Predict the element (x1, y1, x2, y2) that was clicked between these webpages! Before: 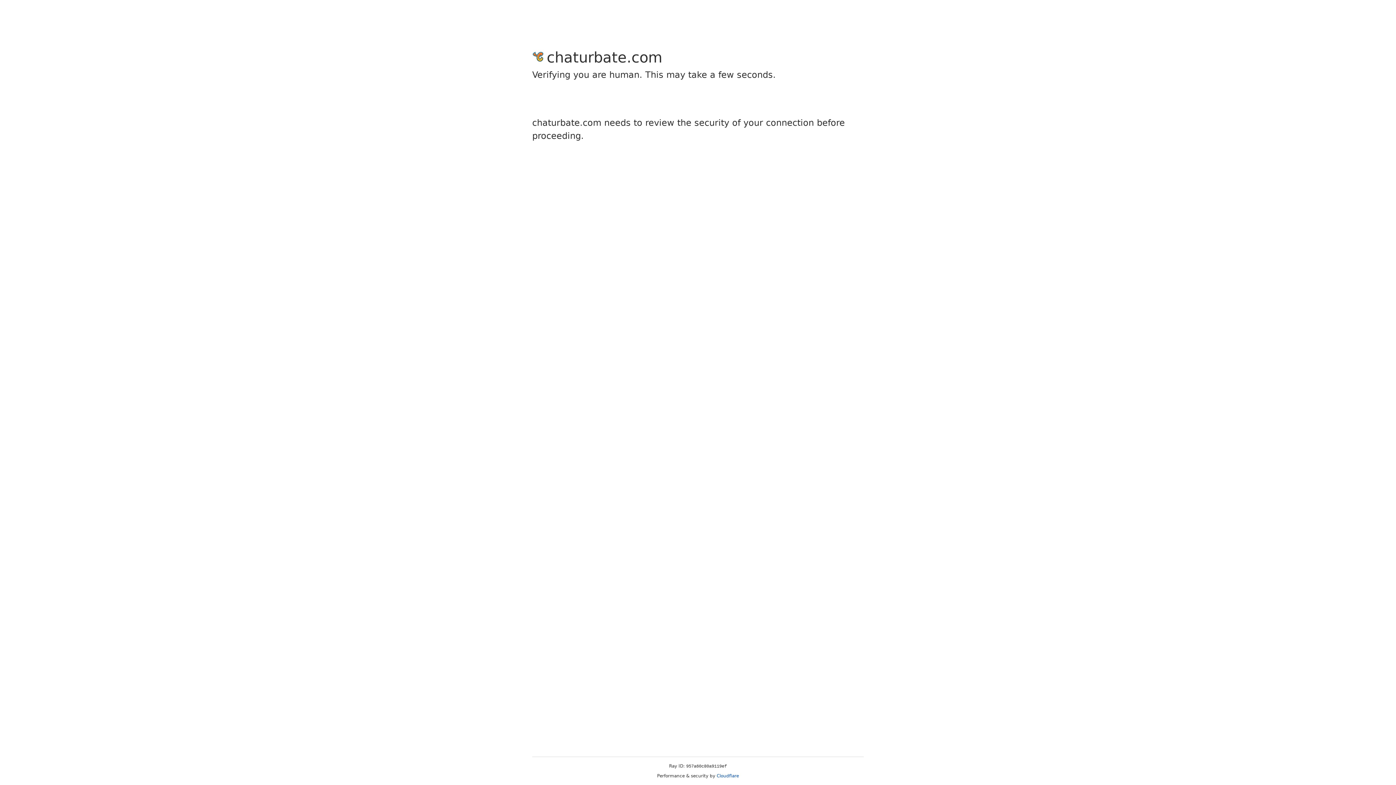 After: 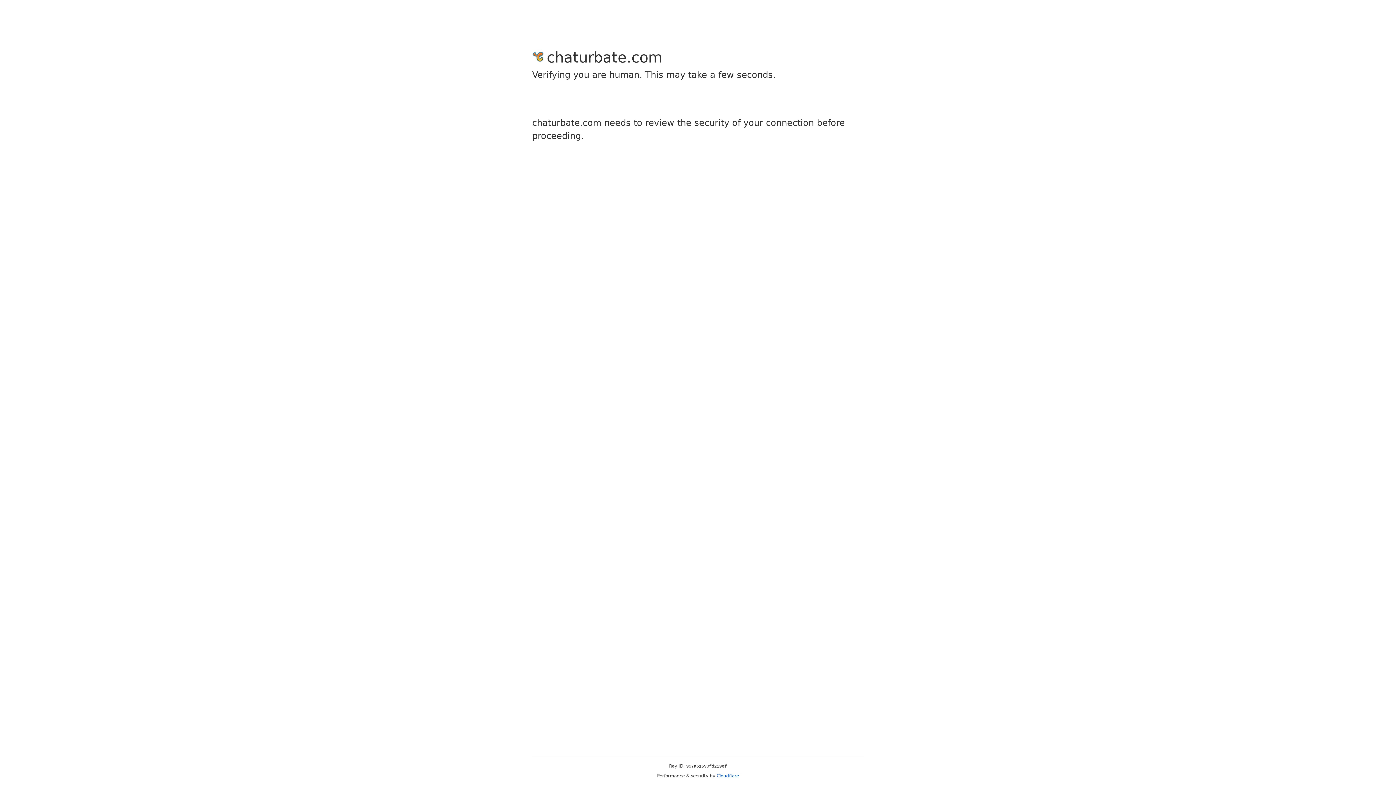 Action: label: Cloudflare bbox: (716, 773, 739, 778)